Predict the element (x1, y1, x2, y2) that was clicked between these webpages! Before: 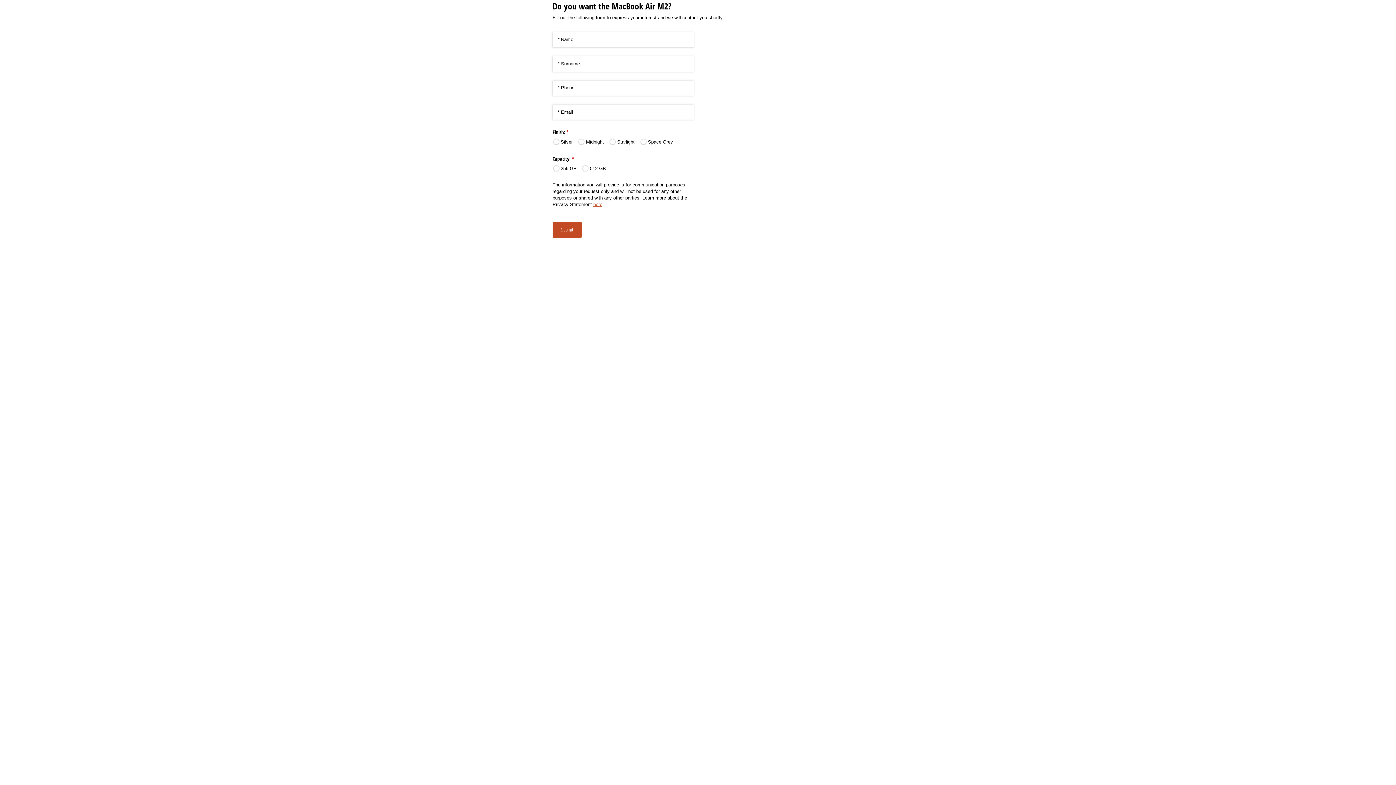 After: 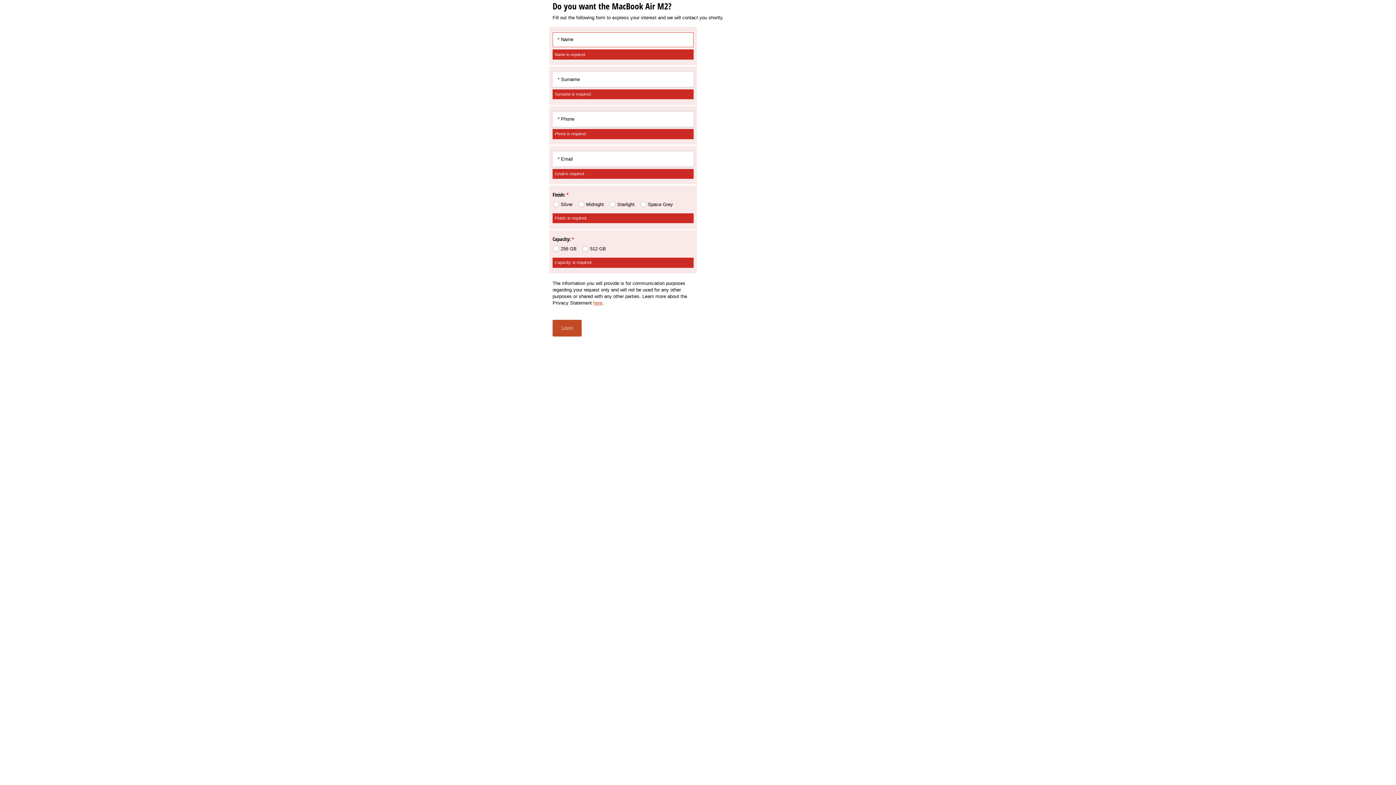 Action: label: Submit bbox: (552, 221, 581, 238)